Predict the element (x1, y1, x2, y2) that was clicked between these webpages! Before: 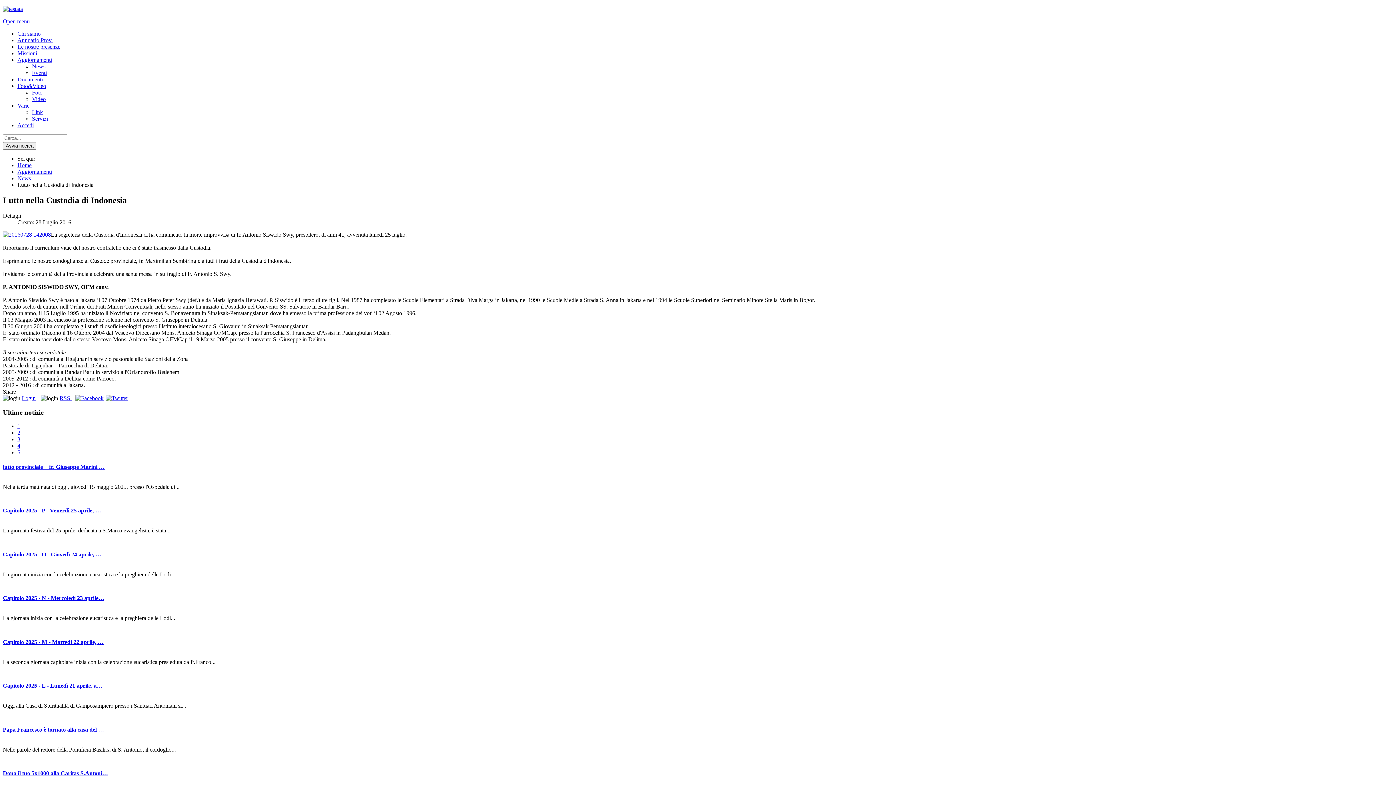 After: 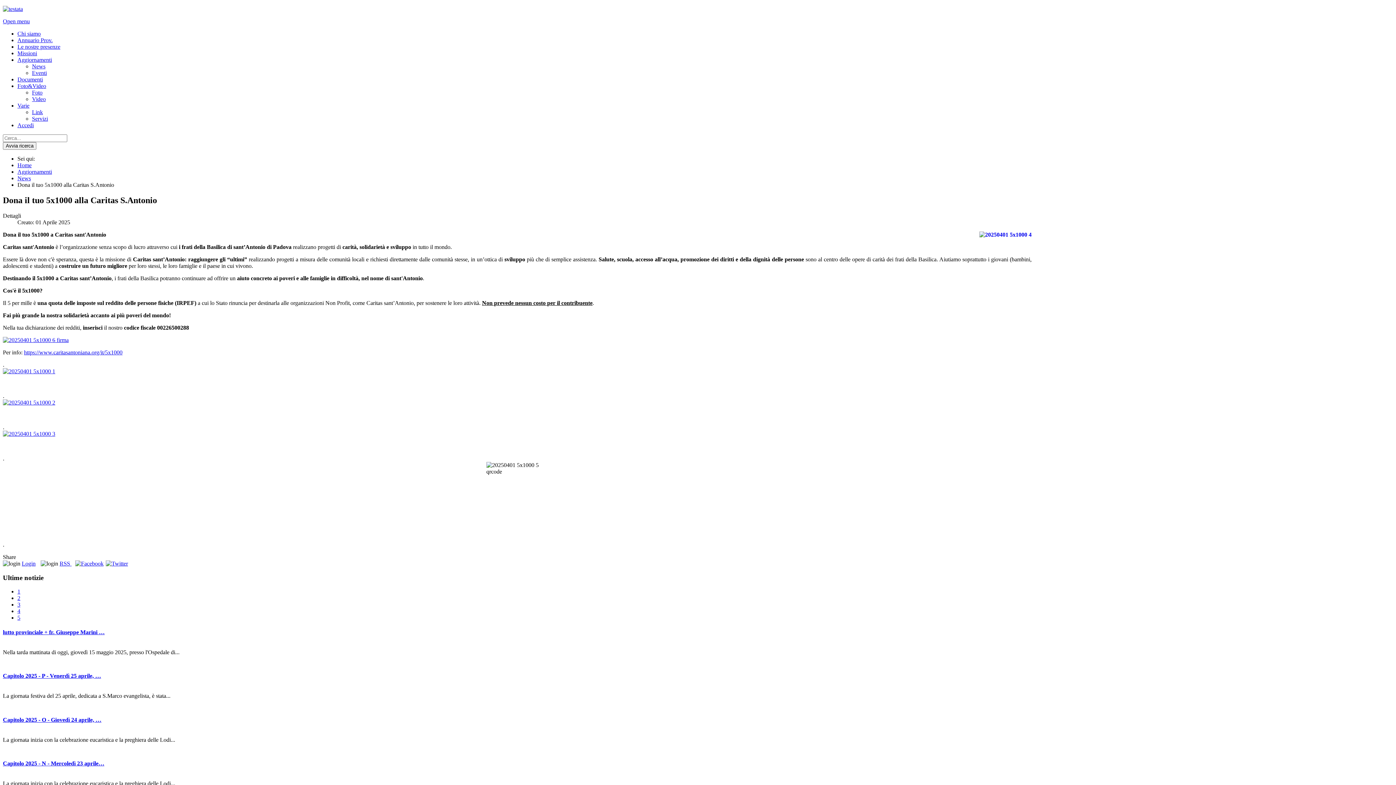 Action: bbox: (2, 770, 108, 776) label: Dona il tuo 5x1000 alla Caritas S.Antoni…